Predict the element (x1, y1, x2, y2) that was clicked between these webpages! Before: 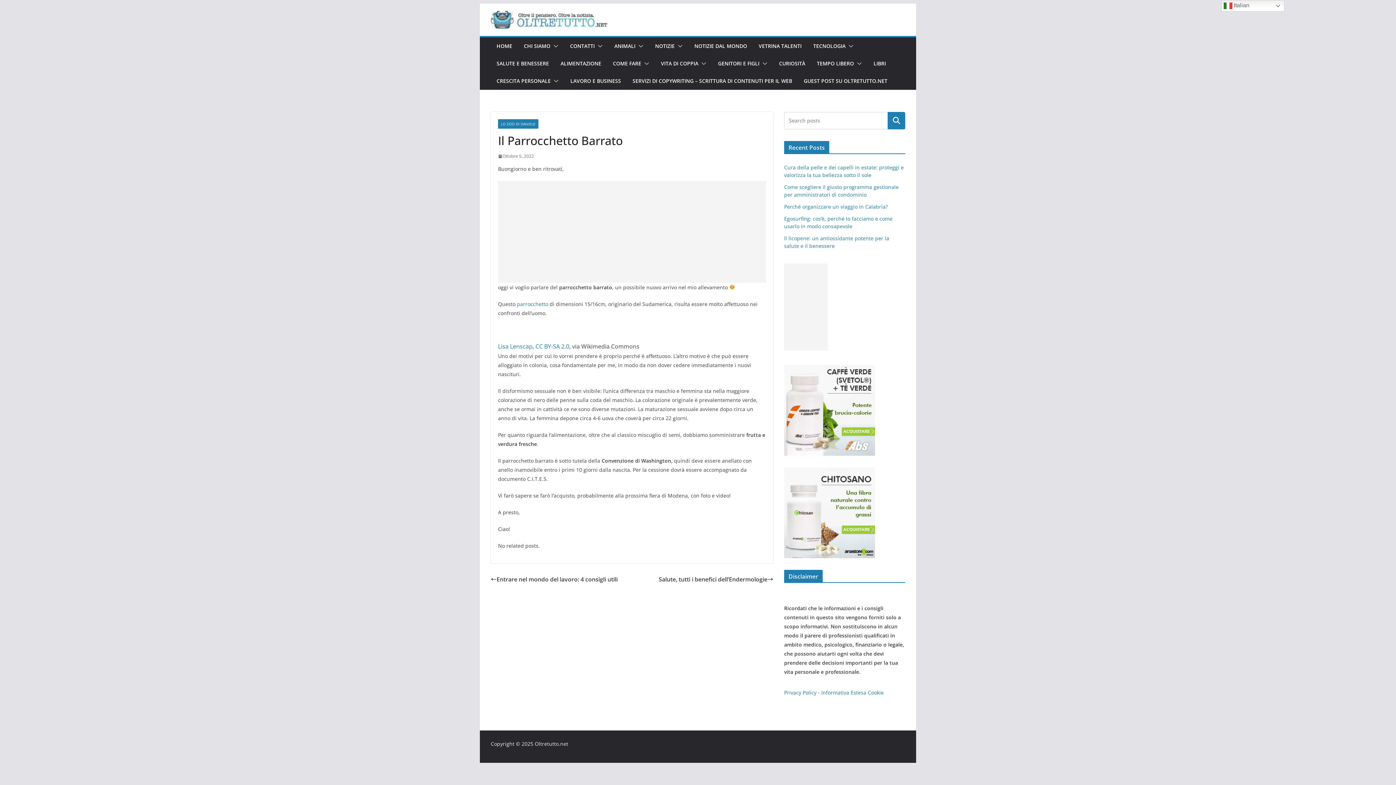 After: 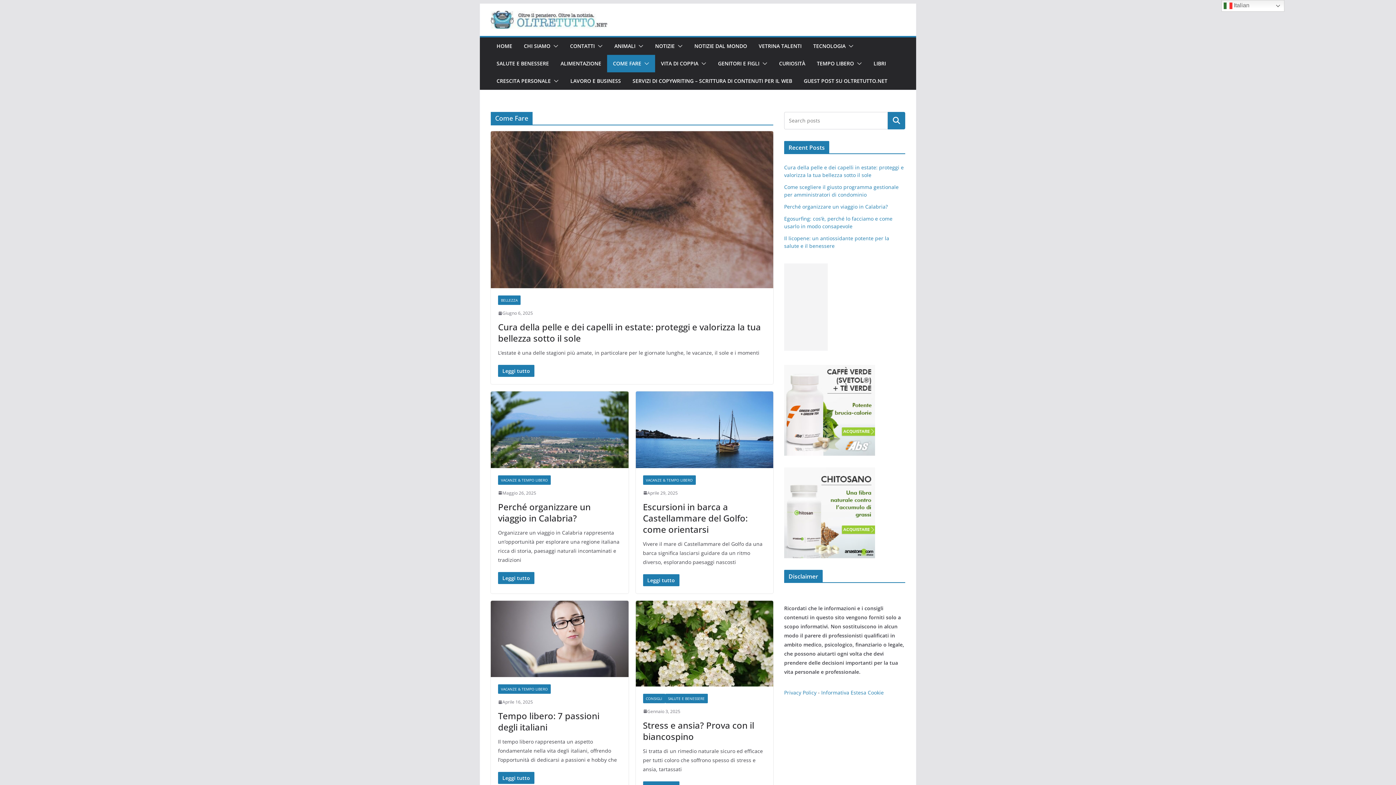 Action: label: COME FARE bbox: (613, 58, 641, 68)